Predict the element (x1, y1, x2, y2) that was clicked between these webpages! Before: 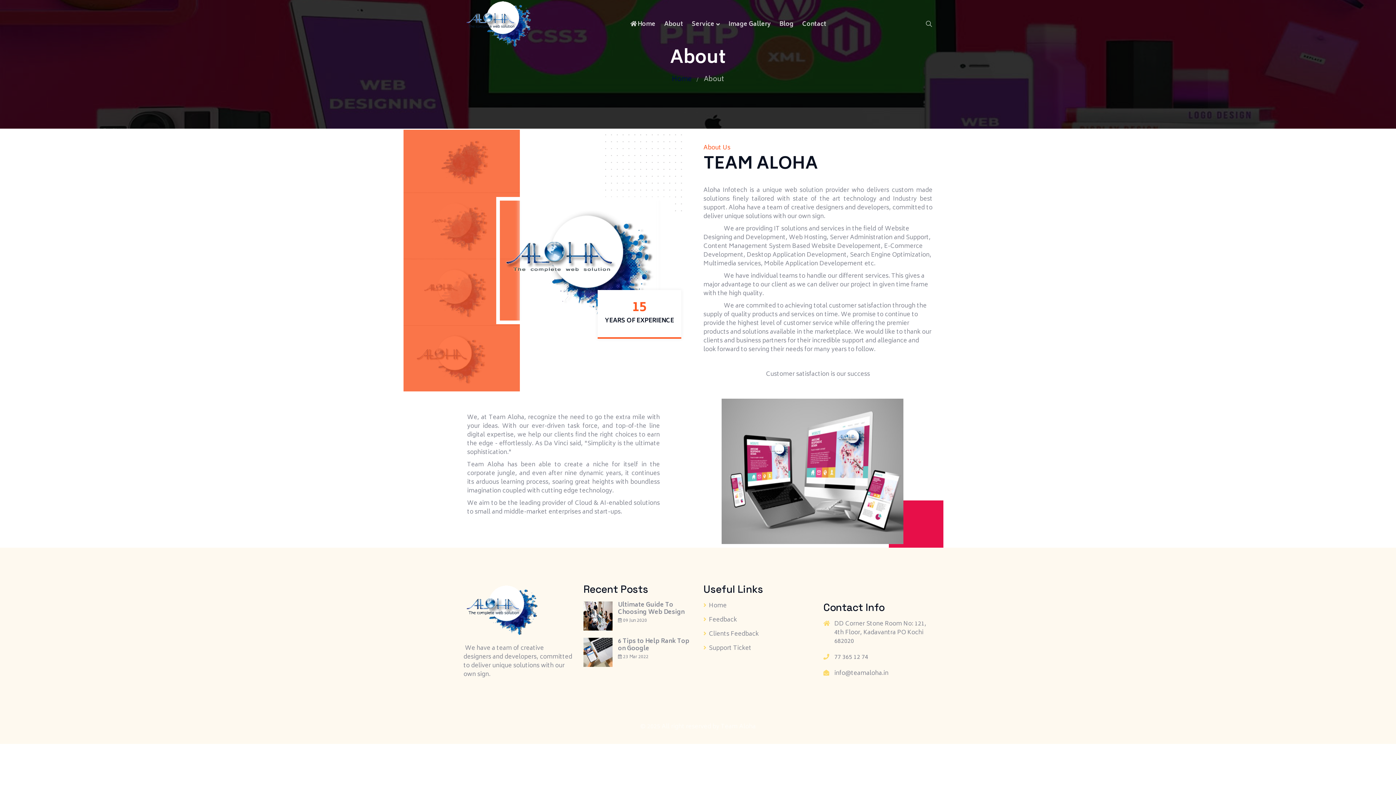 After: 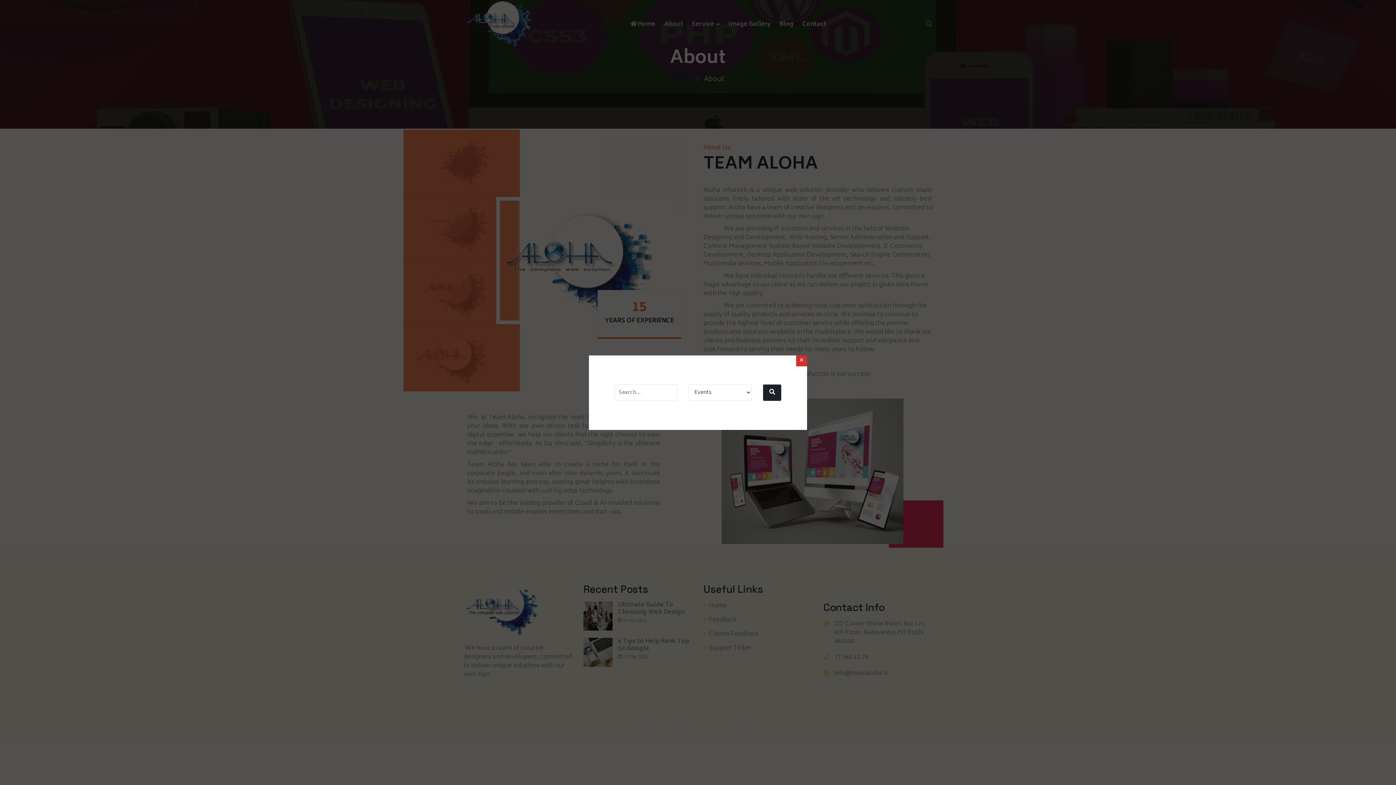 Action: bbox: (925, 19, 932, 29)